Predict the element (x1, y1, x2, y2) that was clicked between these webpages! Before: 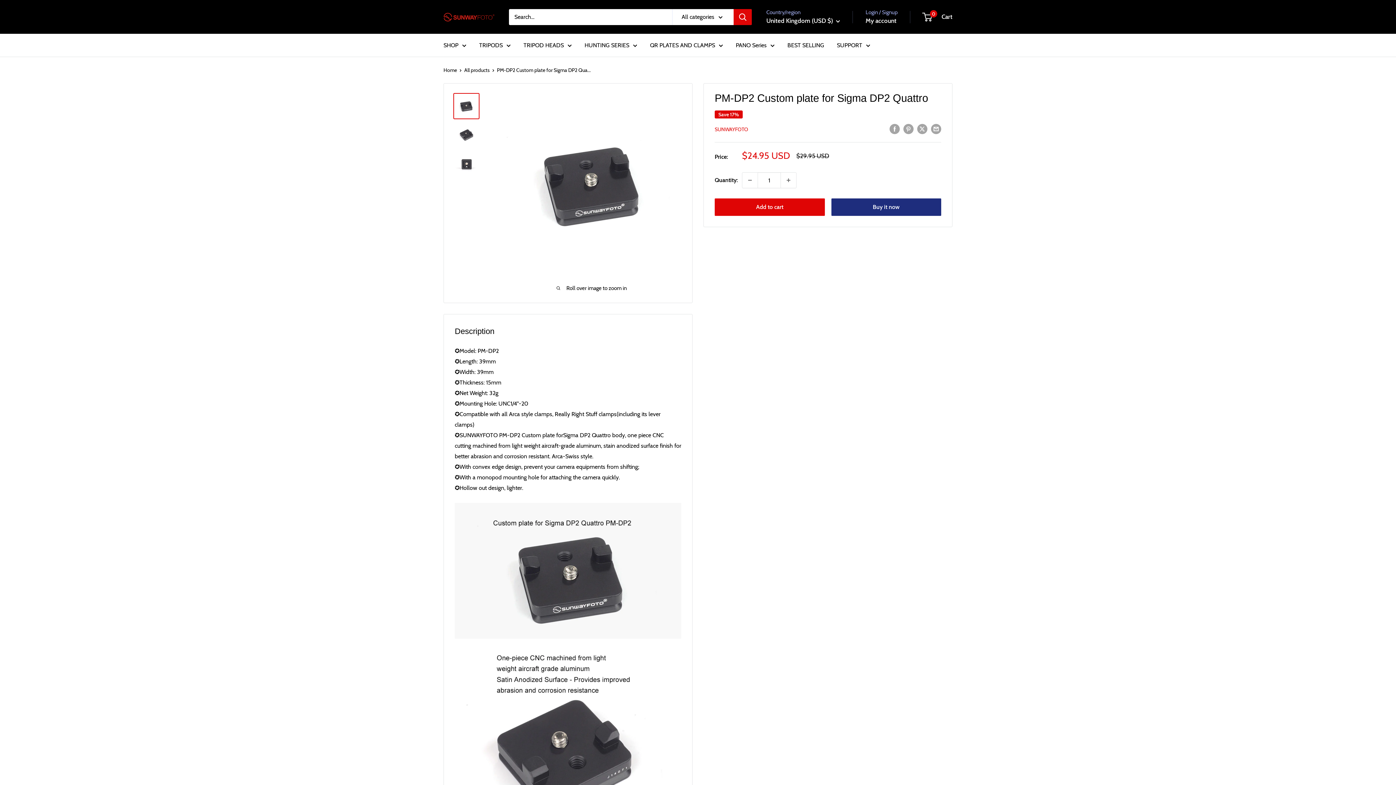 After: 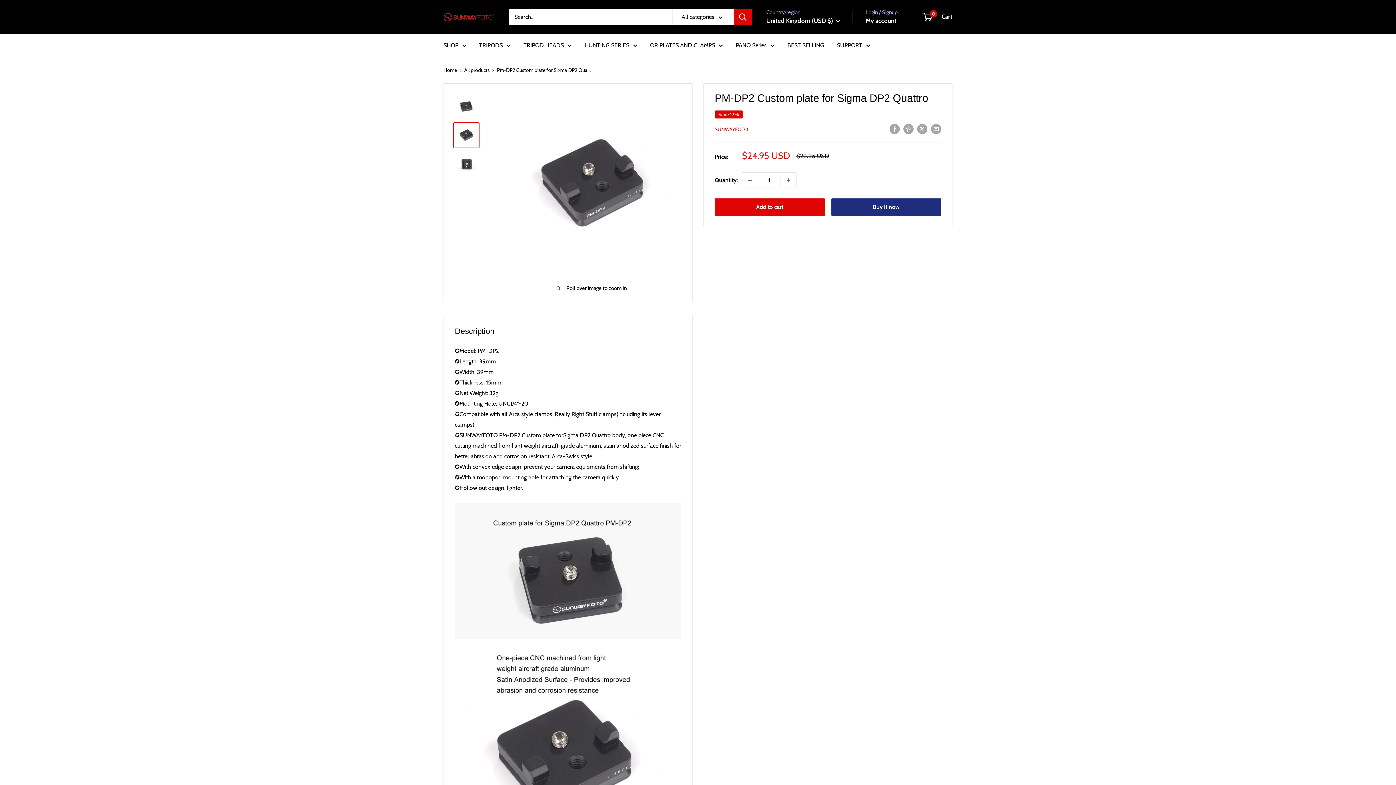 Action: bbox: (453, 122, 479, 148)